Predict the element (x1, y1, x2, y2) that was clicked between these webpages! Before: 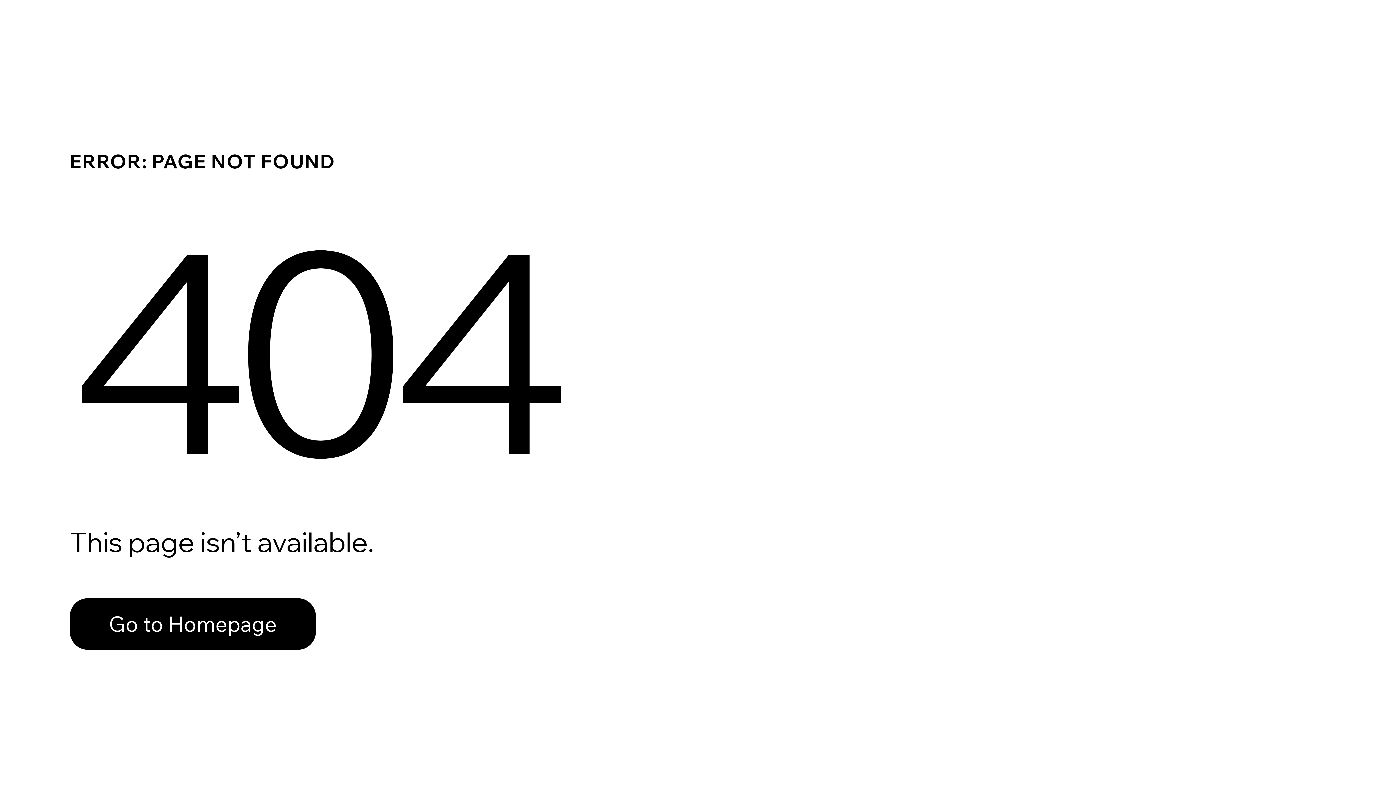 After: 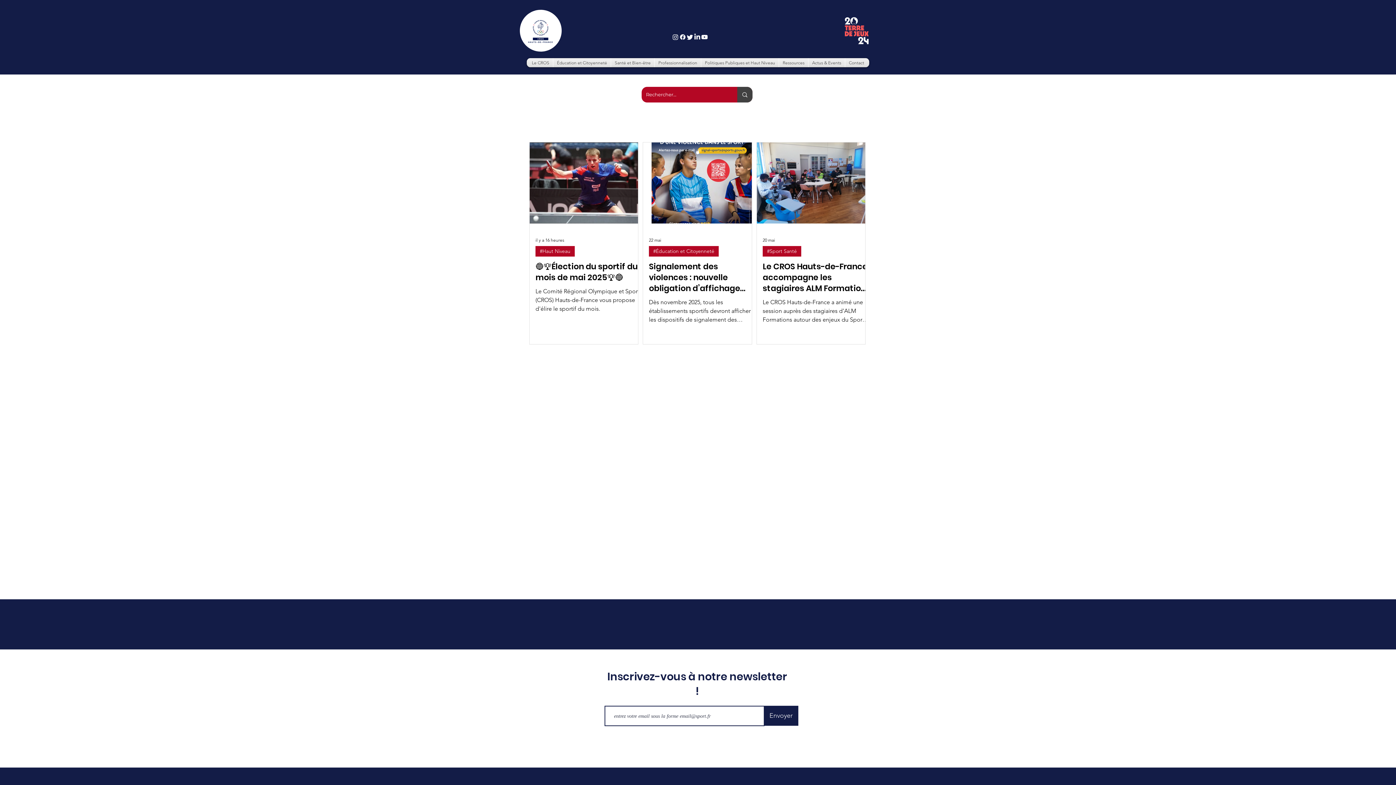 Action: label: Go to Homepage bbox: (69, 598, 316, 650)